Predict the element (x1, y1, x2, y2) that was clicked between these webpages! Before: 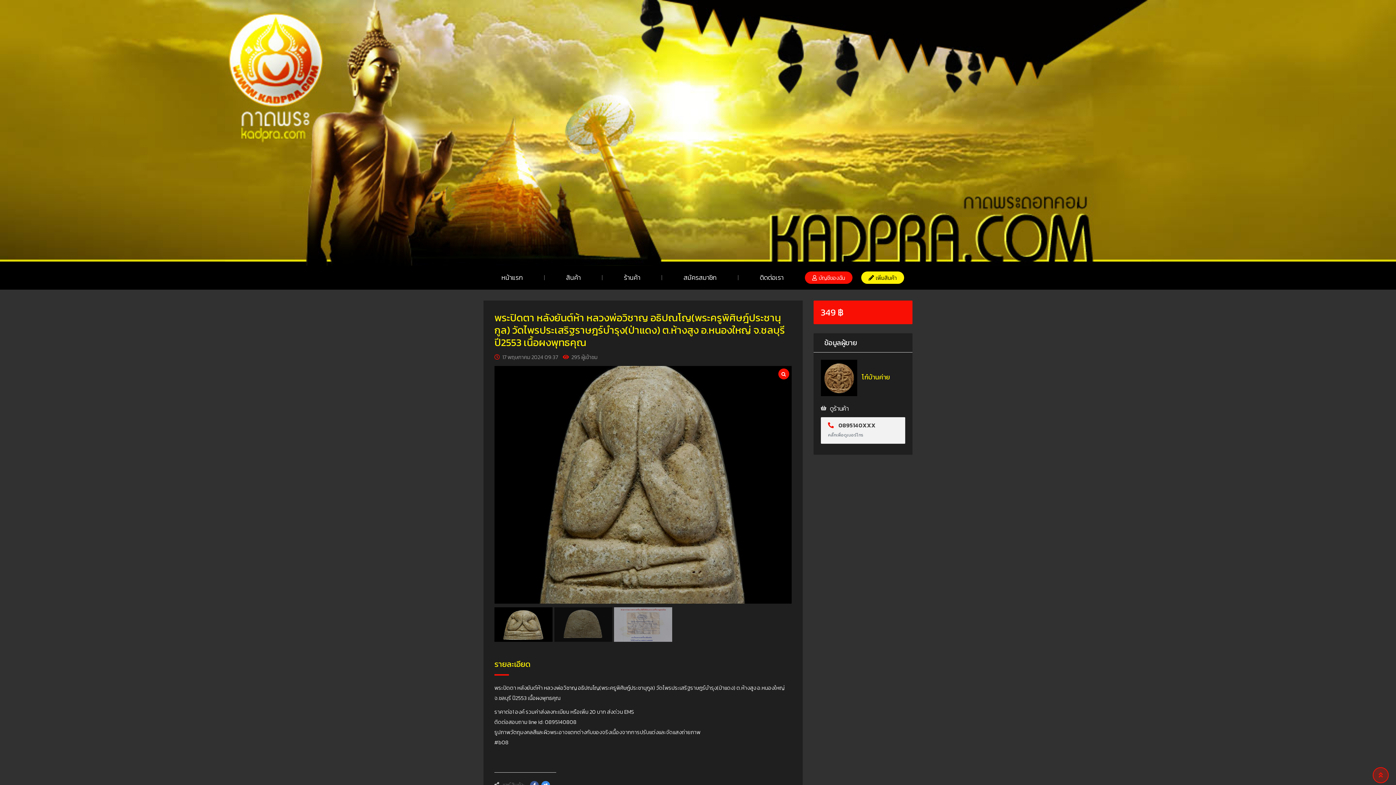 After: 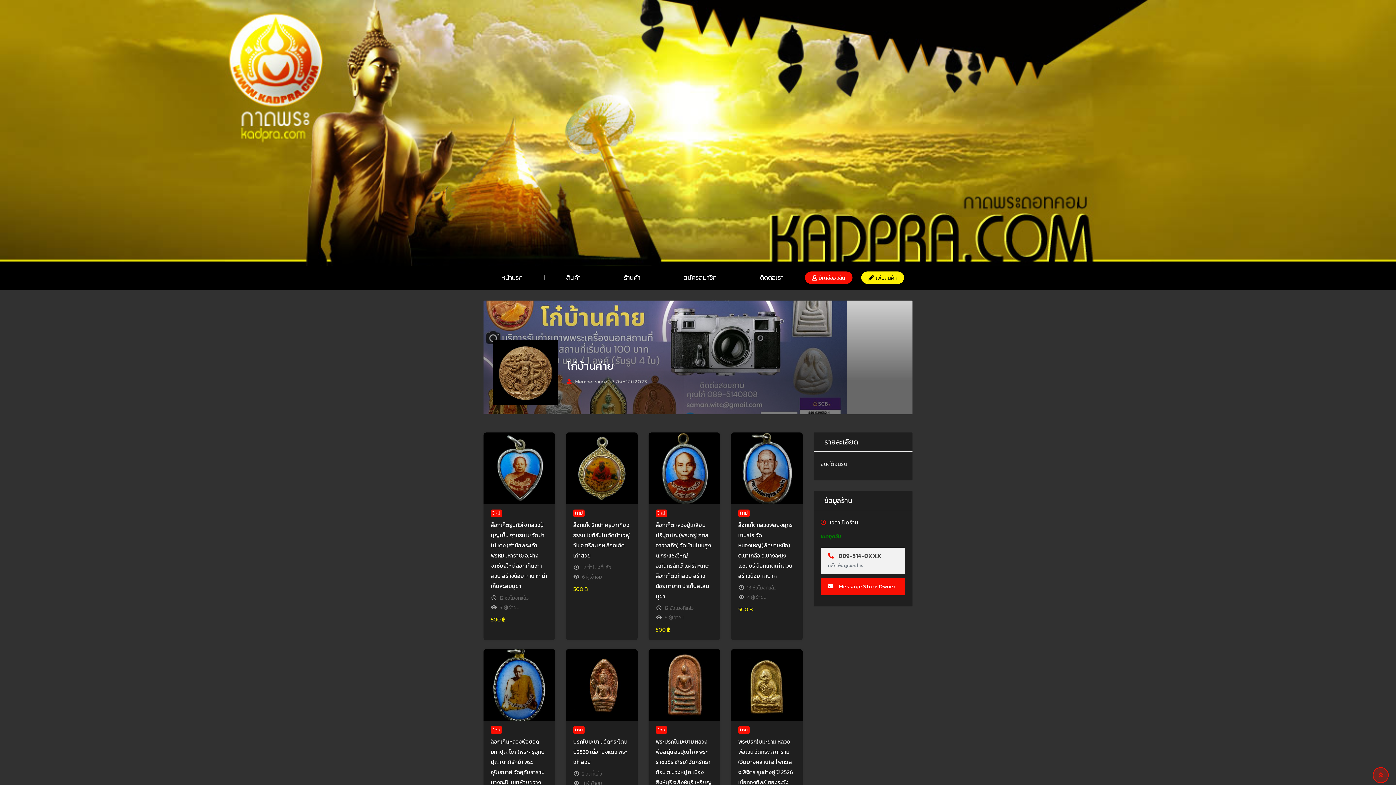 Action: bbox: (830, 403, 905, 413) label: ดูร้านค้า